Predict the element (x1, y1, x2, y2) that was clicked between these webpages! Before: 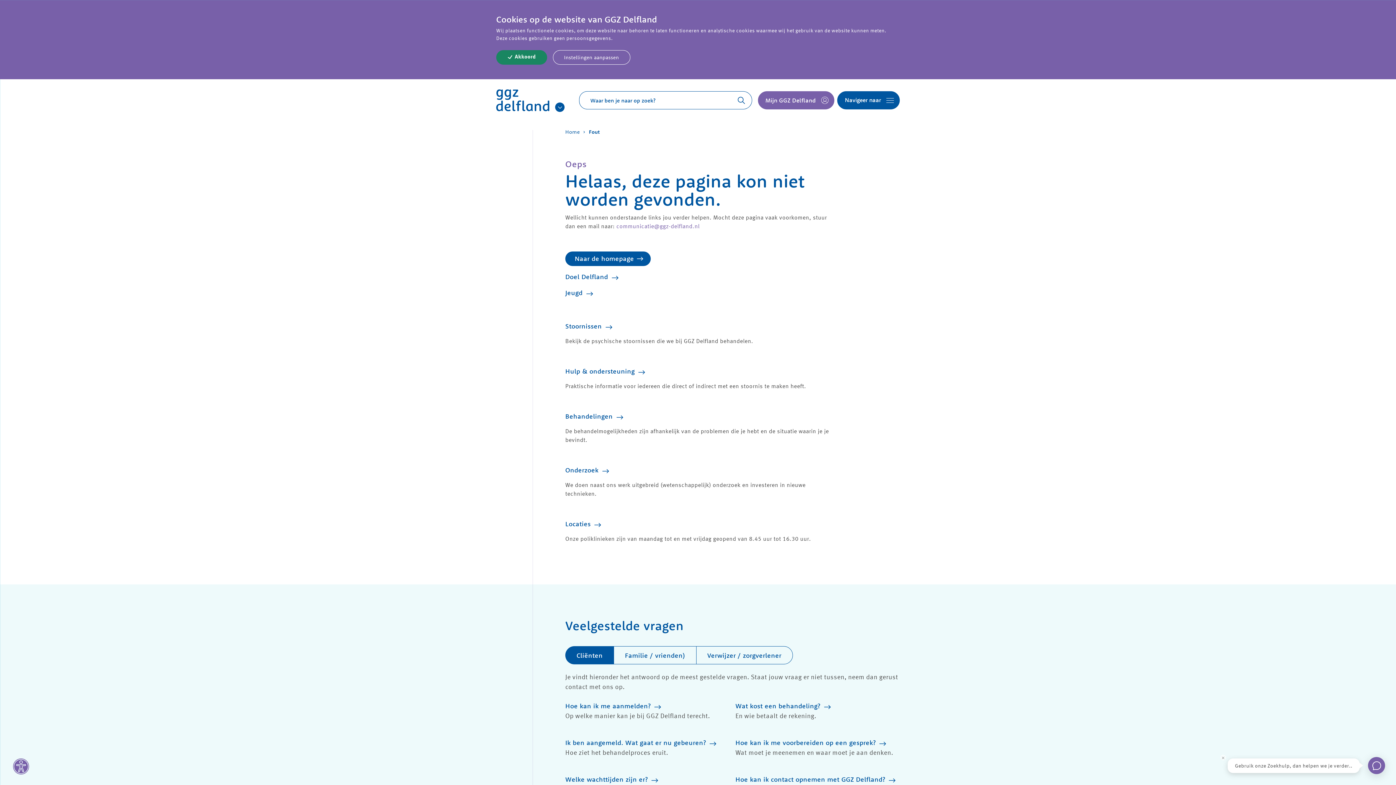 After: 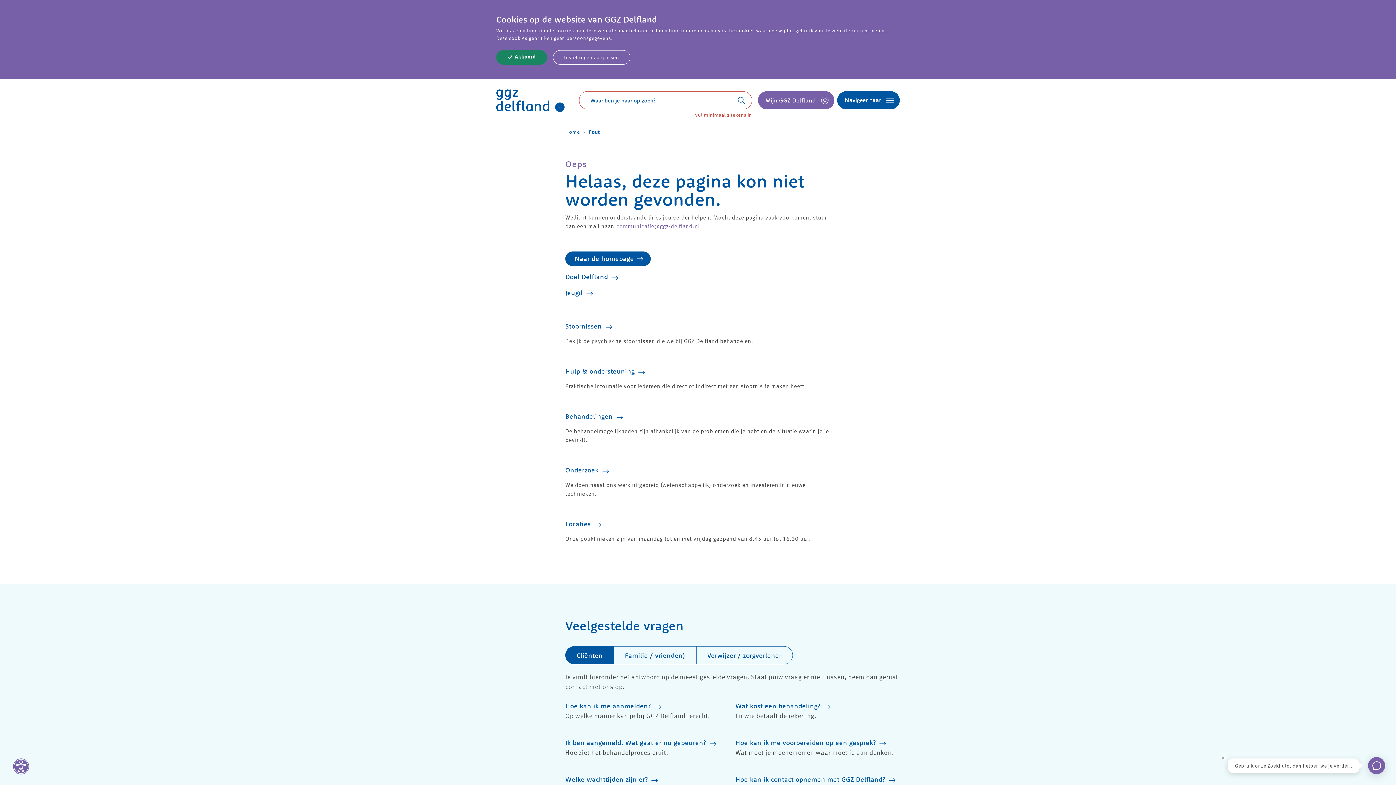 Action: bbox: (723, 91, 752, 109) label: Zoeken